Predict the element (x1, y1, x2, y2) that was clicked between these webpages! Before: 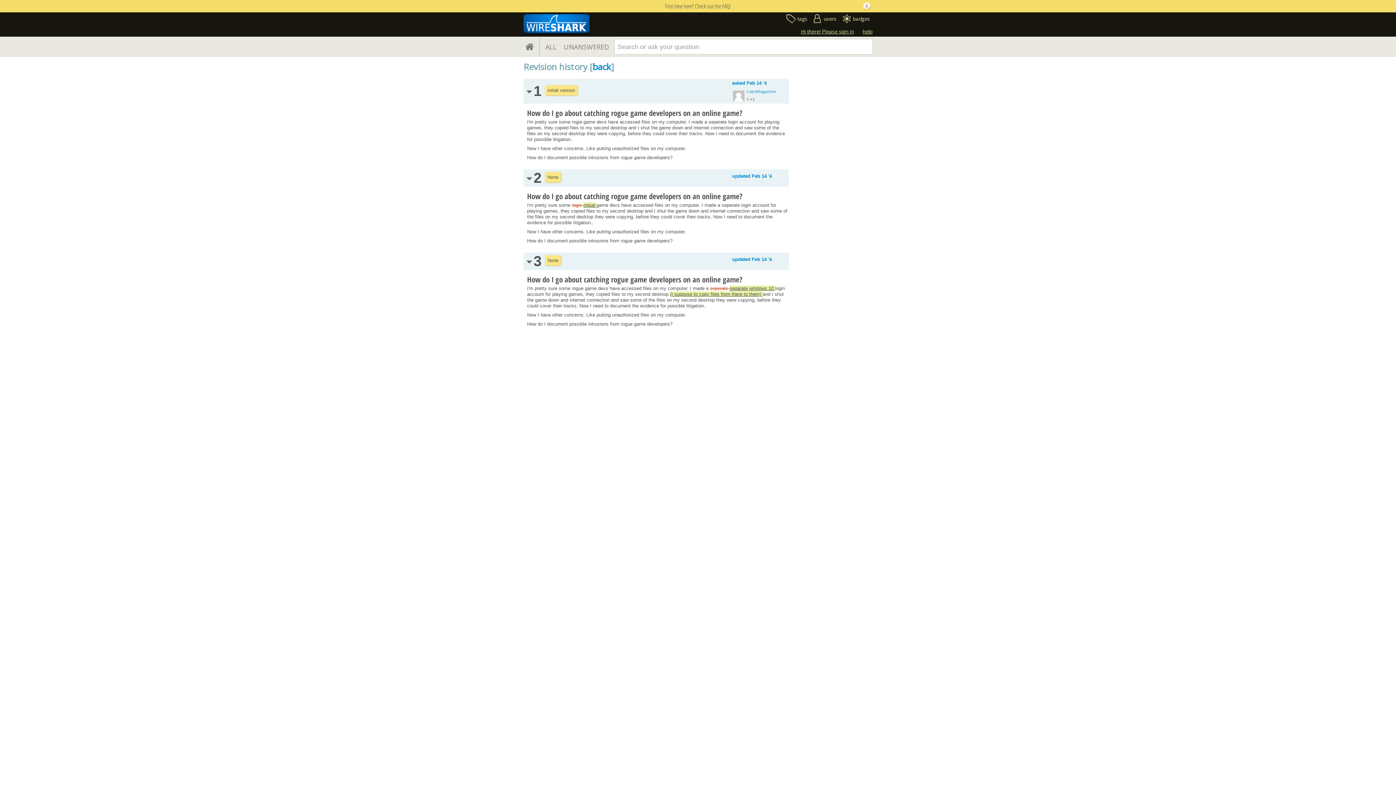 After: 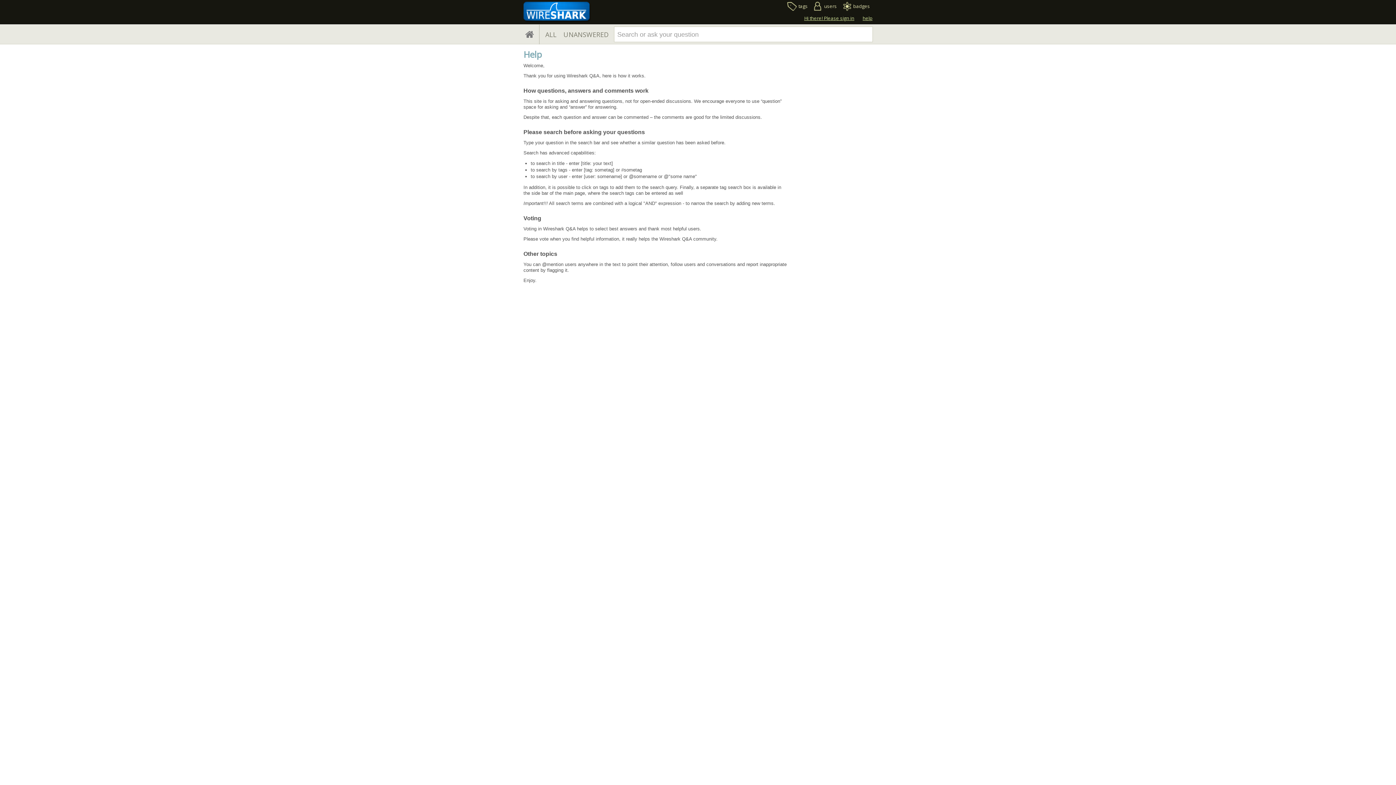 Action: bbox: (862, 27, 872, 34) label: help